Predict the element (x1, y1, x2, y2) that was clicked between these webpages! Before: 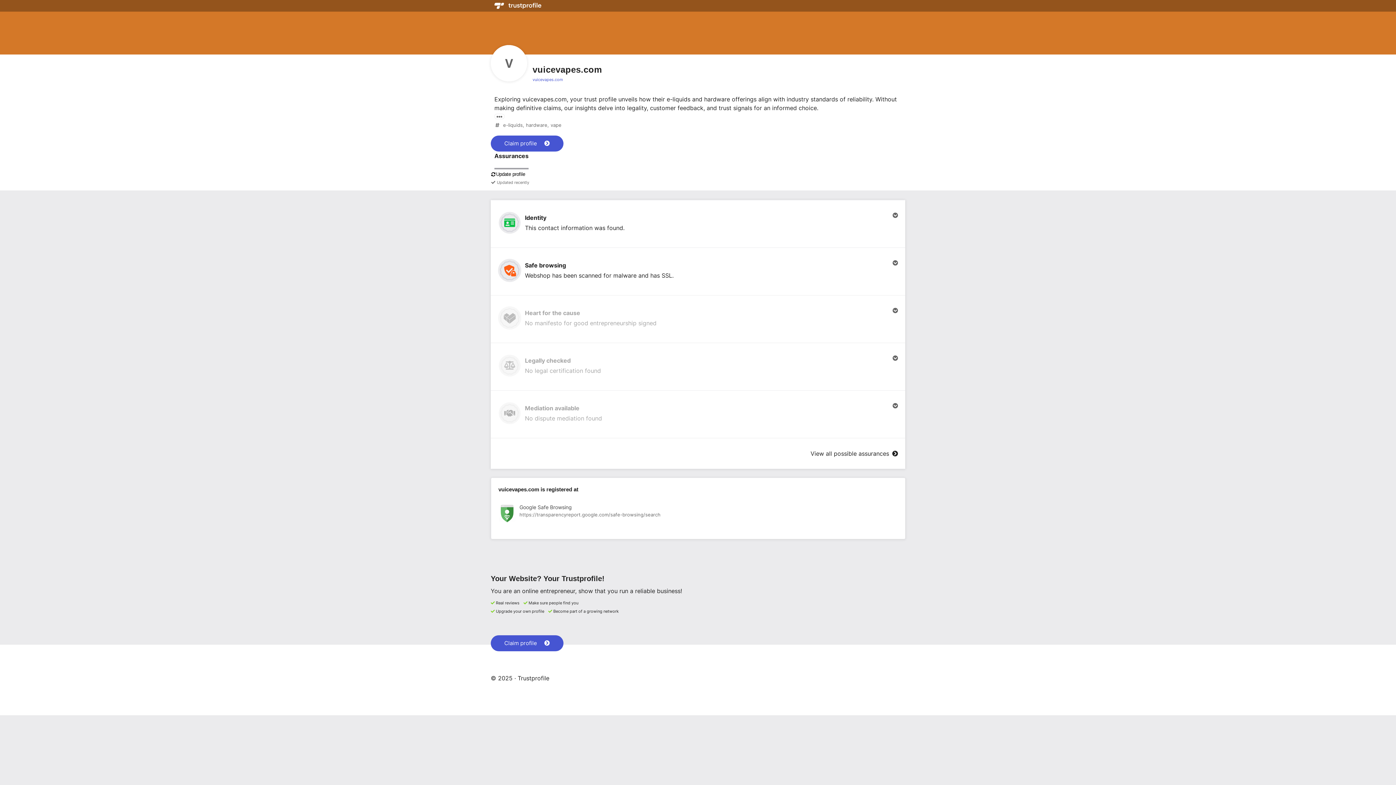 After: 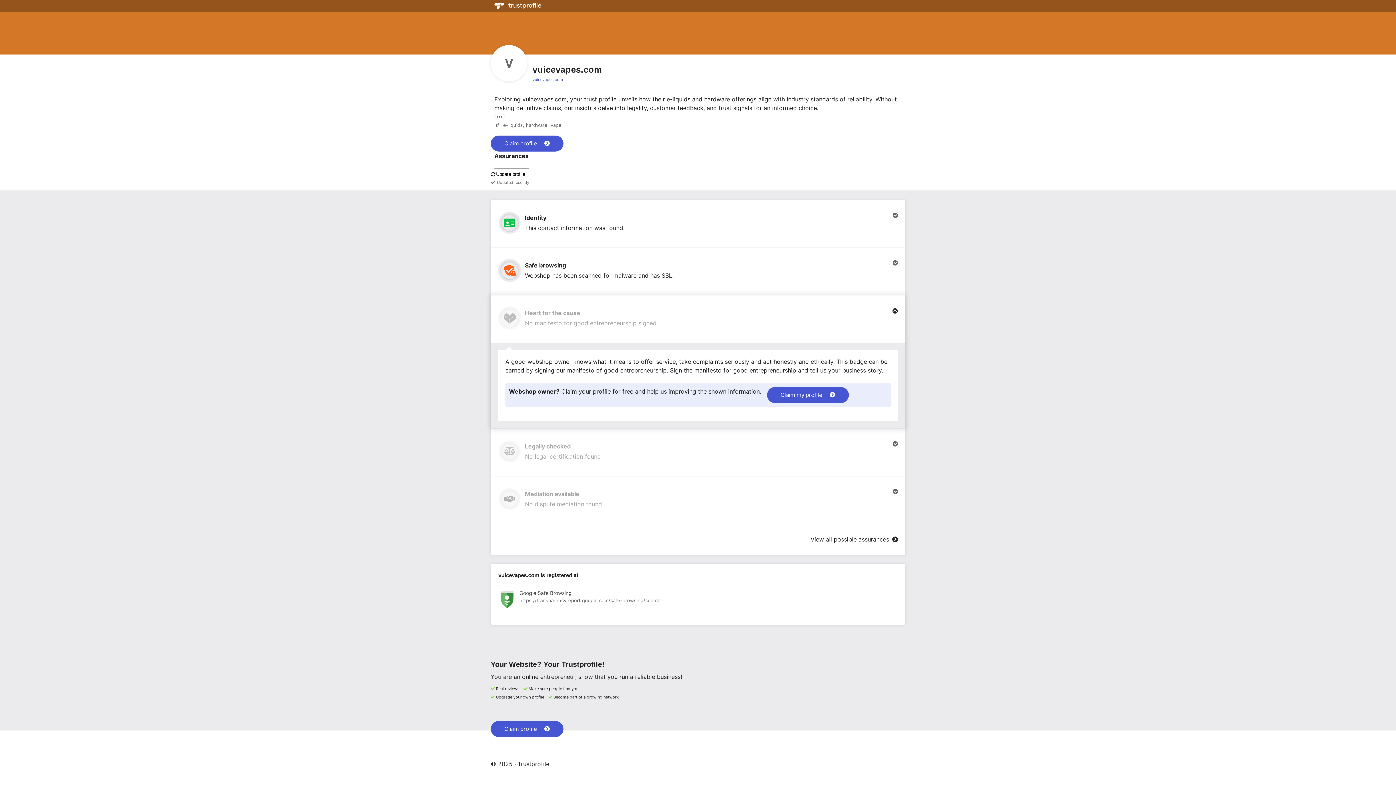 Action: label: Heart for the cause

No manifesto for good entrepreneurship signed bbox: (490, 295, 905, 342)